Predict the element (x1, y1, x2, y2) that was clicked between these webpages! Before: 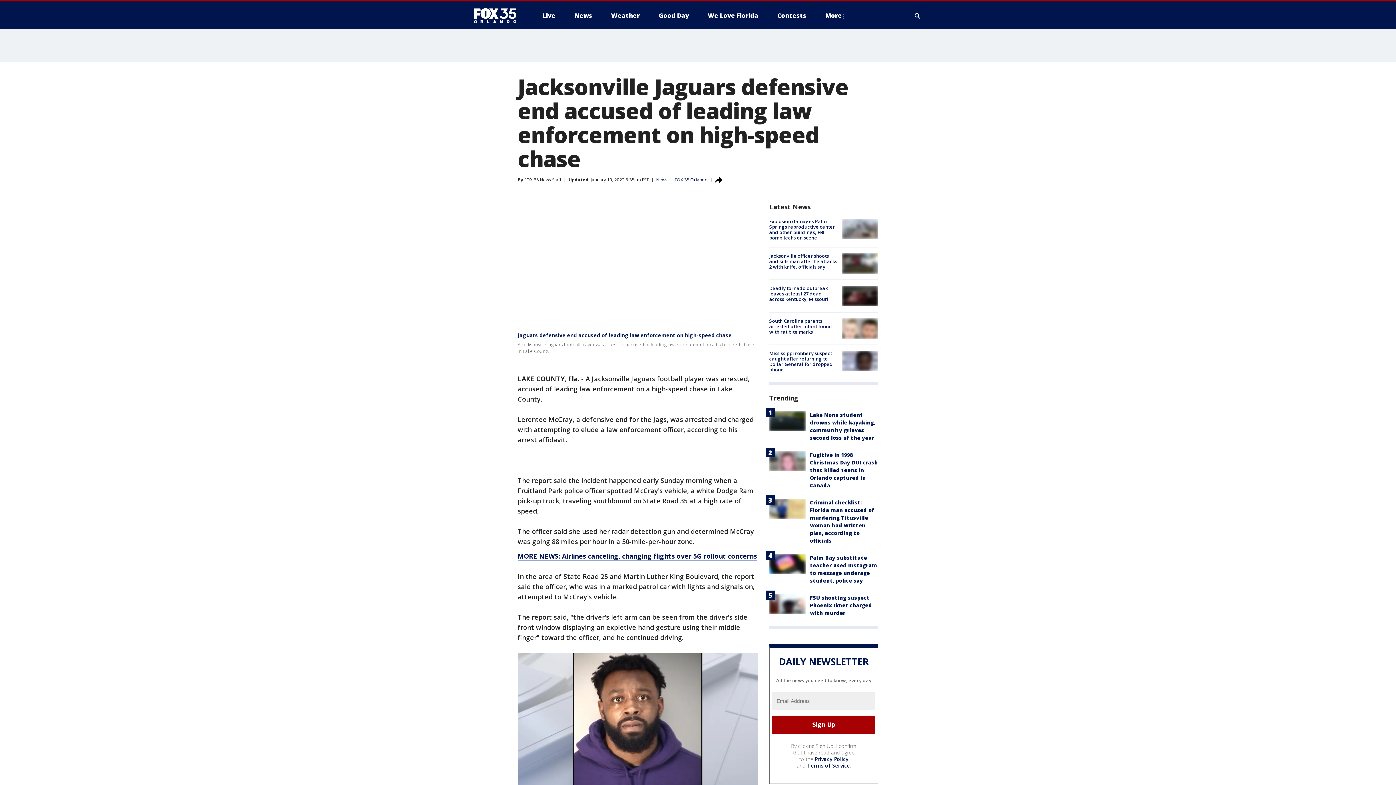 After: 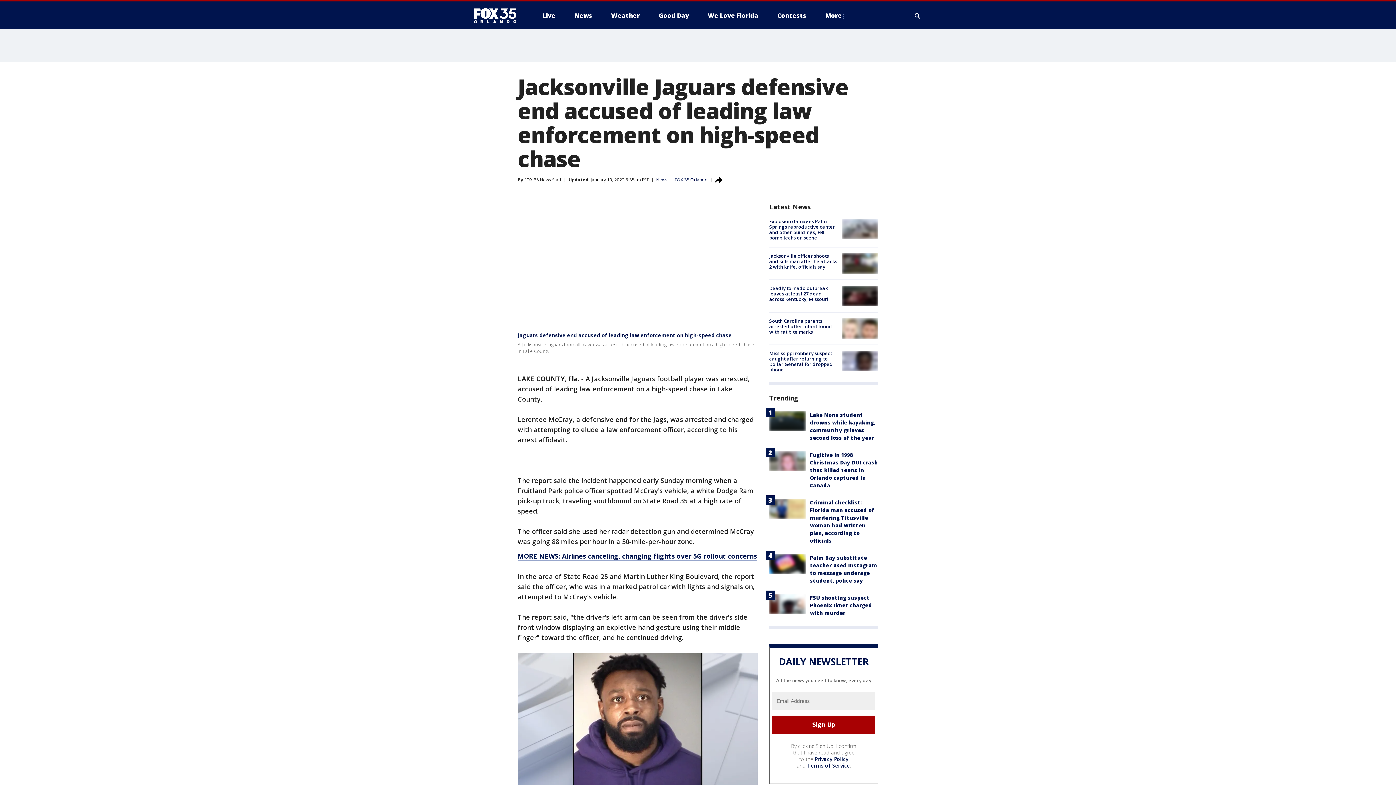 Action: label: Terms of Service bbox: (807, 762, 850, 769)